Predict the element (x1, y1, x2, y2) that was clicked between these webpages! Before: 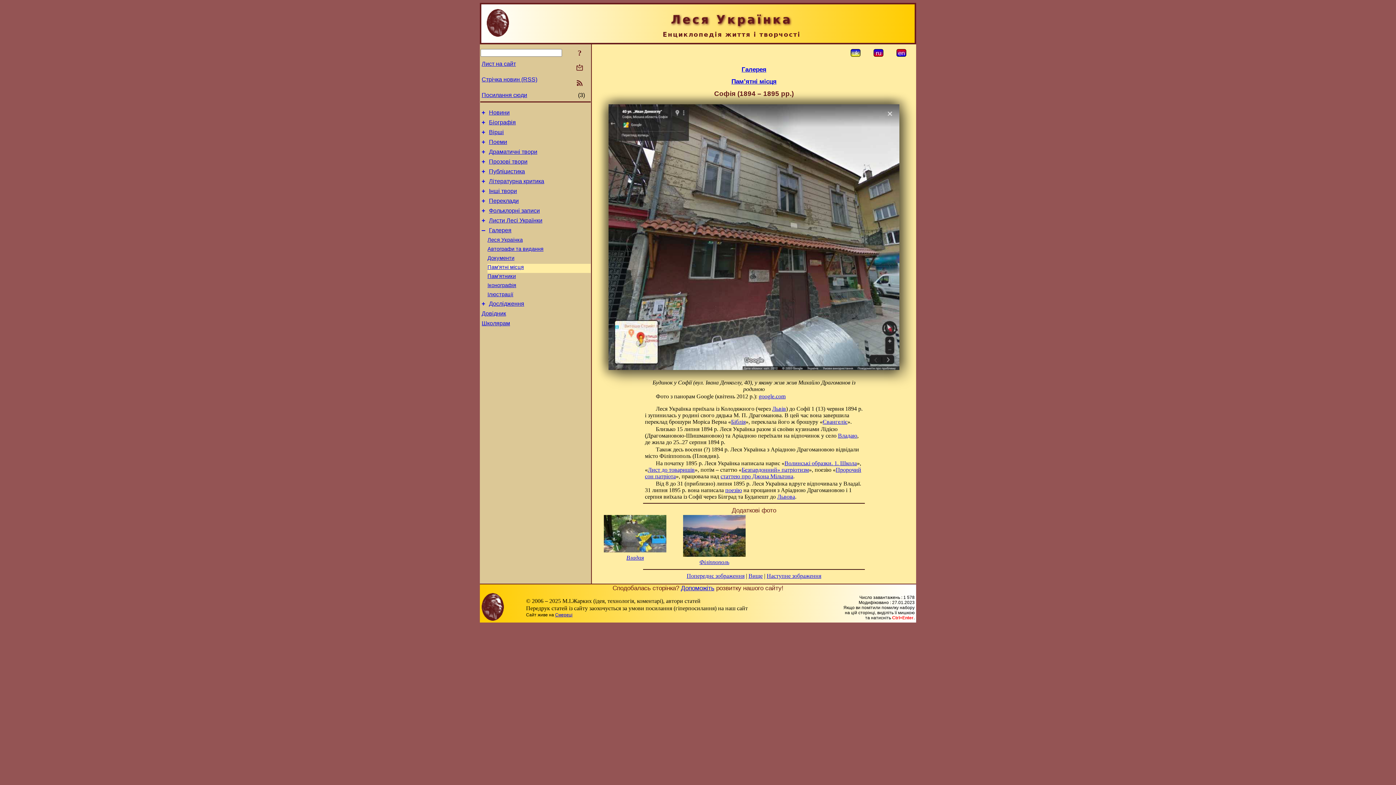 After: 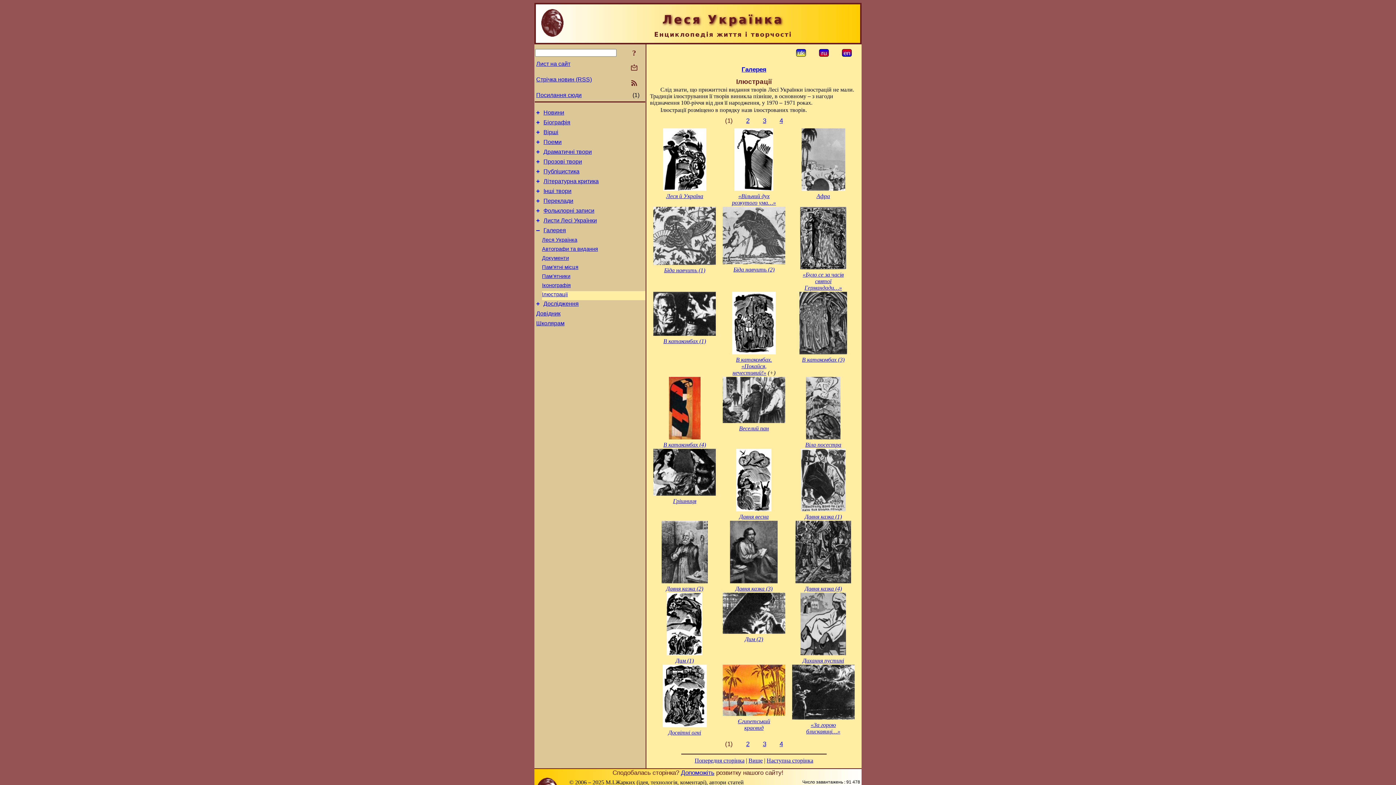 Action: label: Ілюстрації bbox: (487, 291, 513, 297)